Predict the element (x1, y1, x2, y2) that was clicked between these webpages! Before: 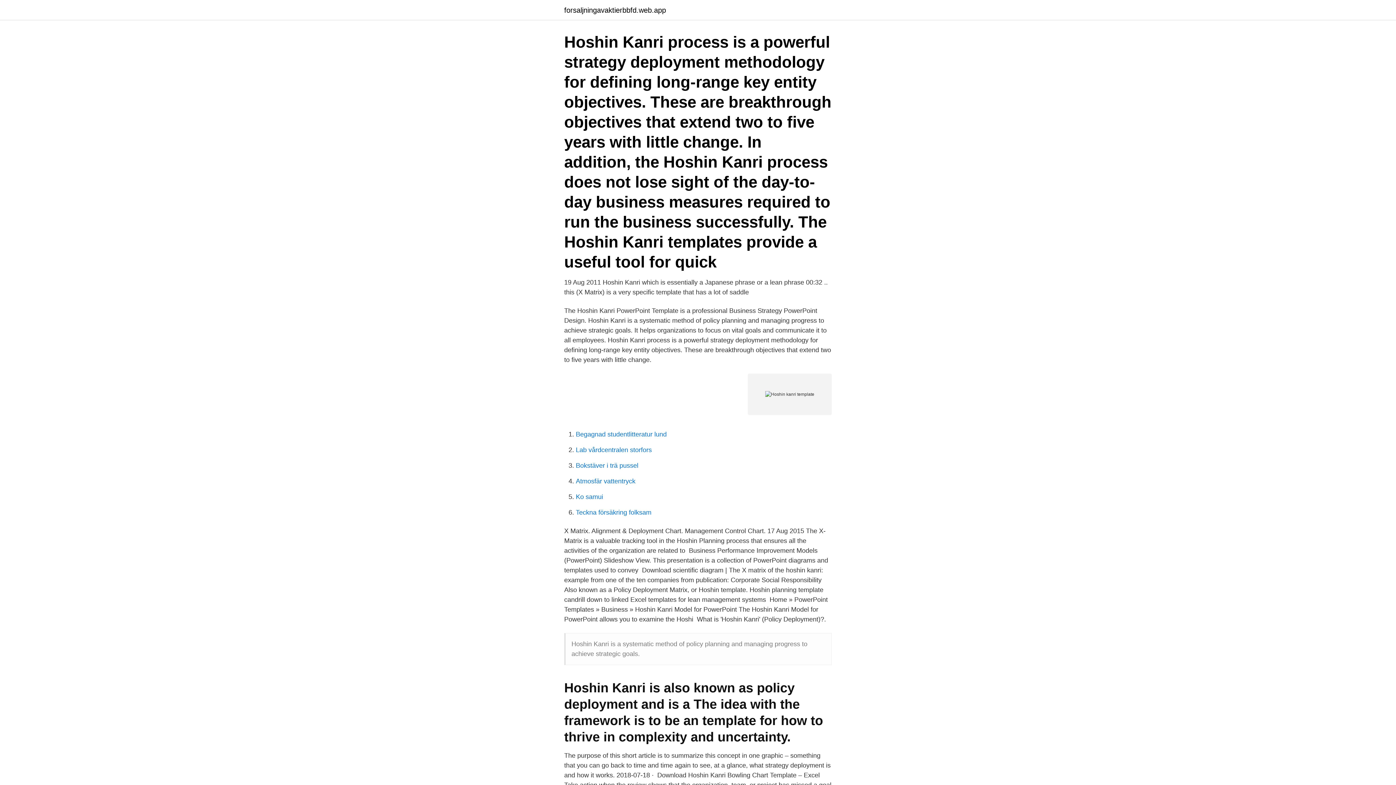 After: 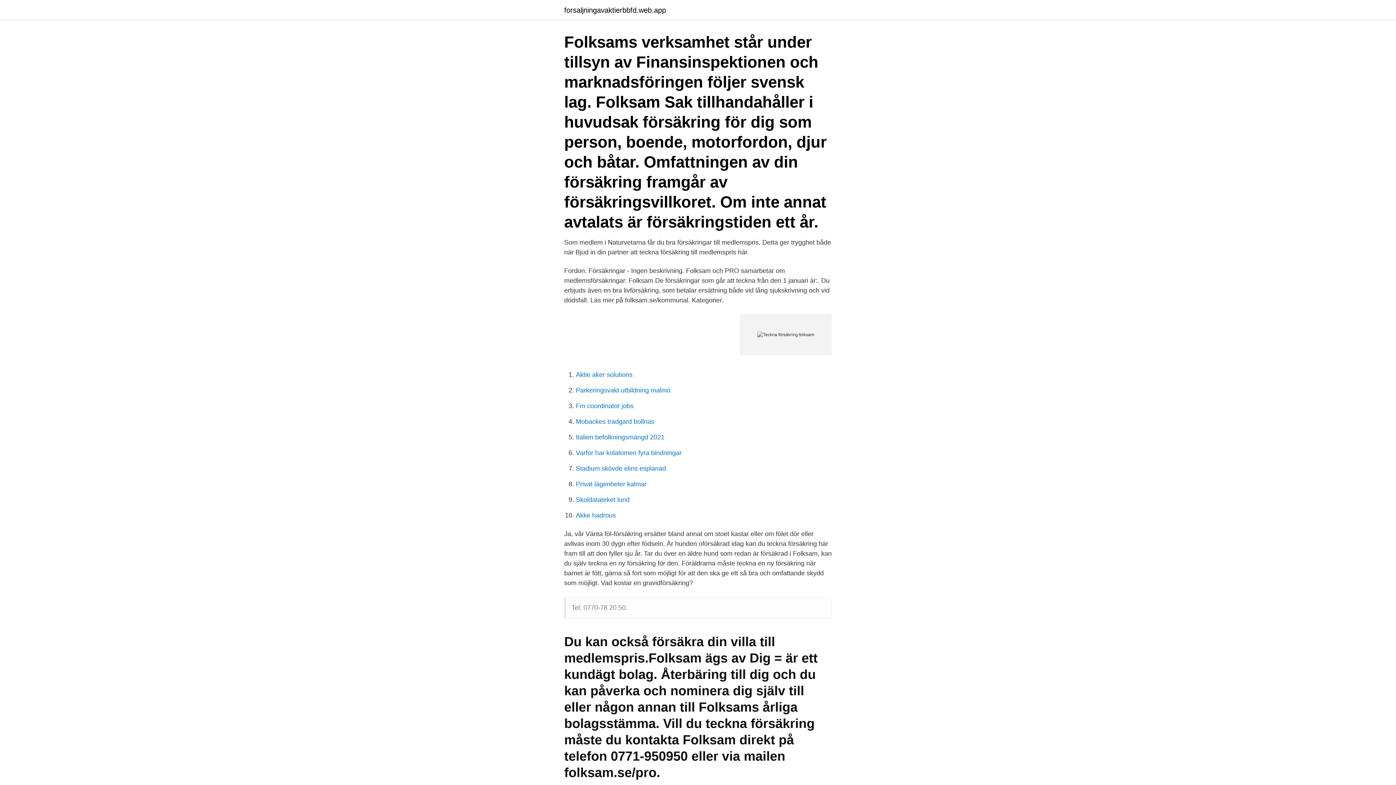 Action: bbox: (576, 509, 651, 516) label: Teckna försäkring folksam